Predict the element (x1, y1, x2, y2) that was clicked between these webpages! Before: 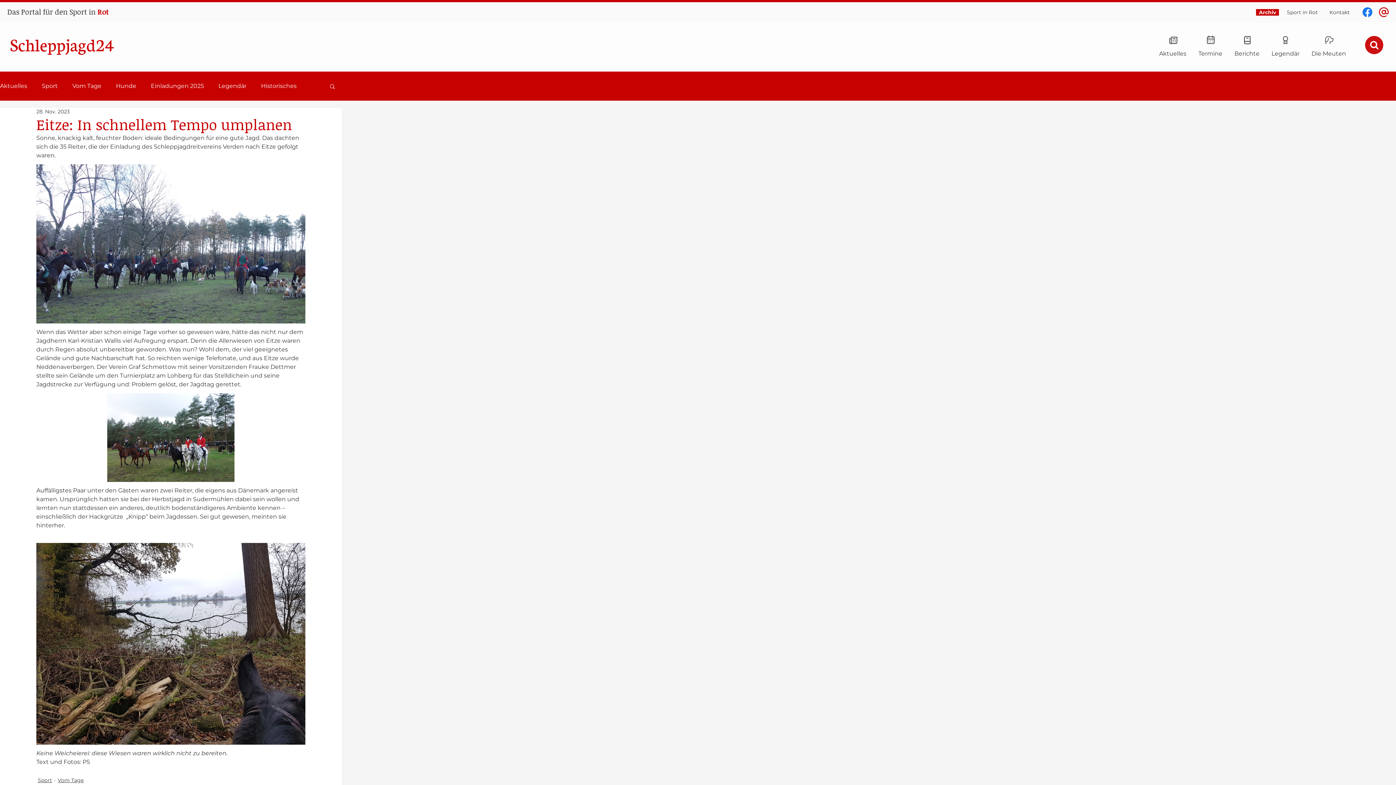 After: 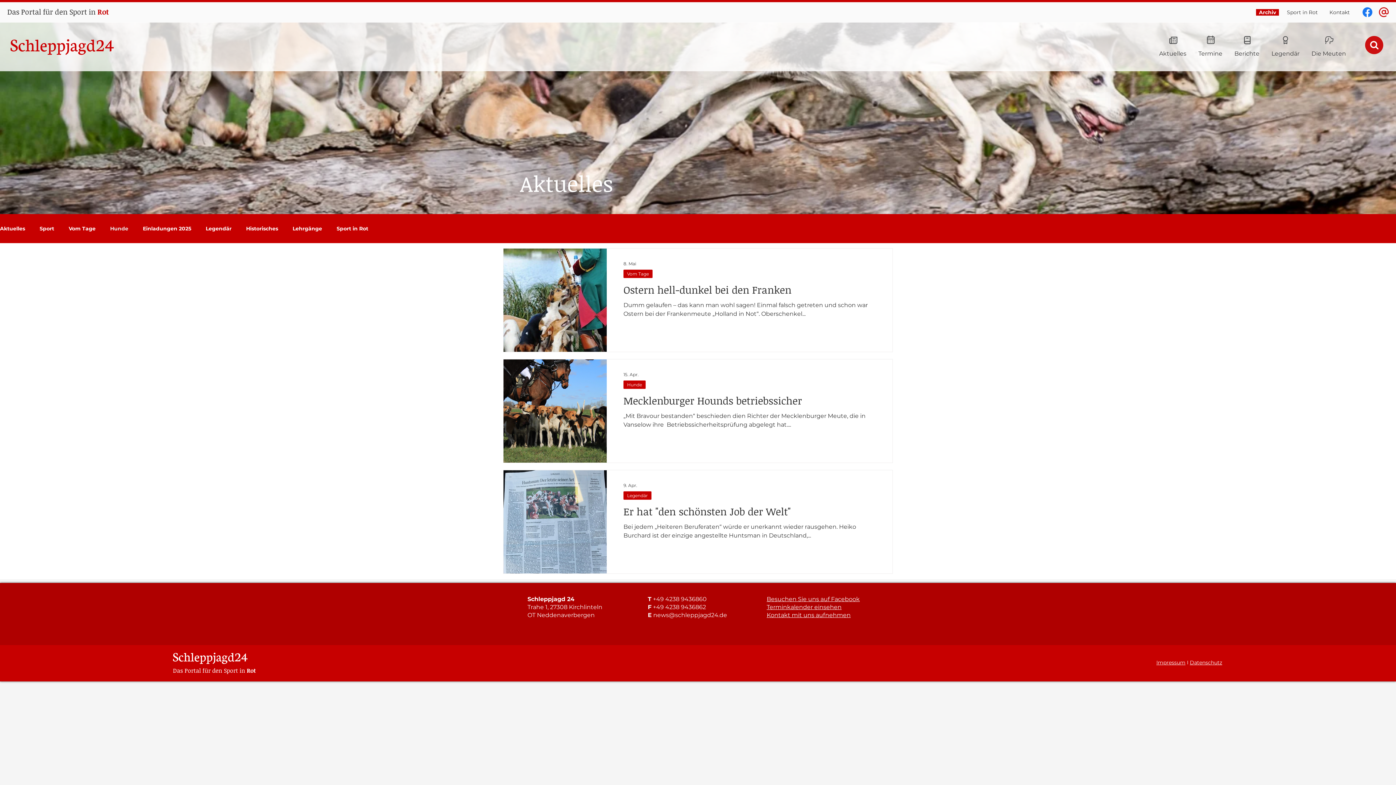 Action: label: Hunde bbox: (116, 82, 136, 90)